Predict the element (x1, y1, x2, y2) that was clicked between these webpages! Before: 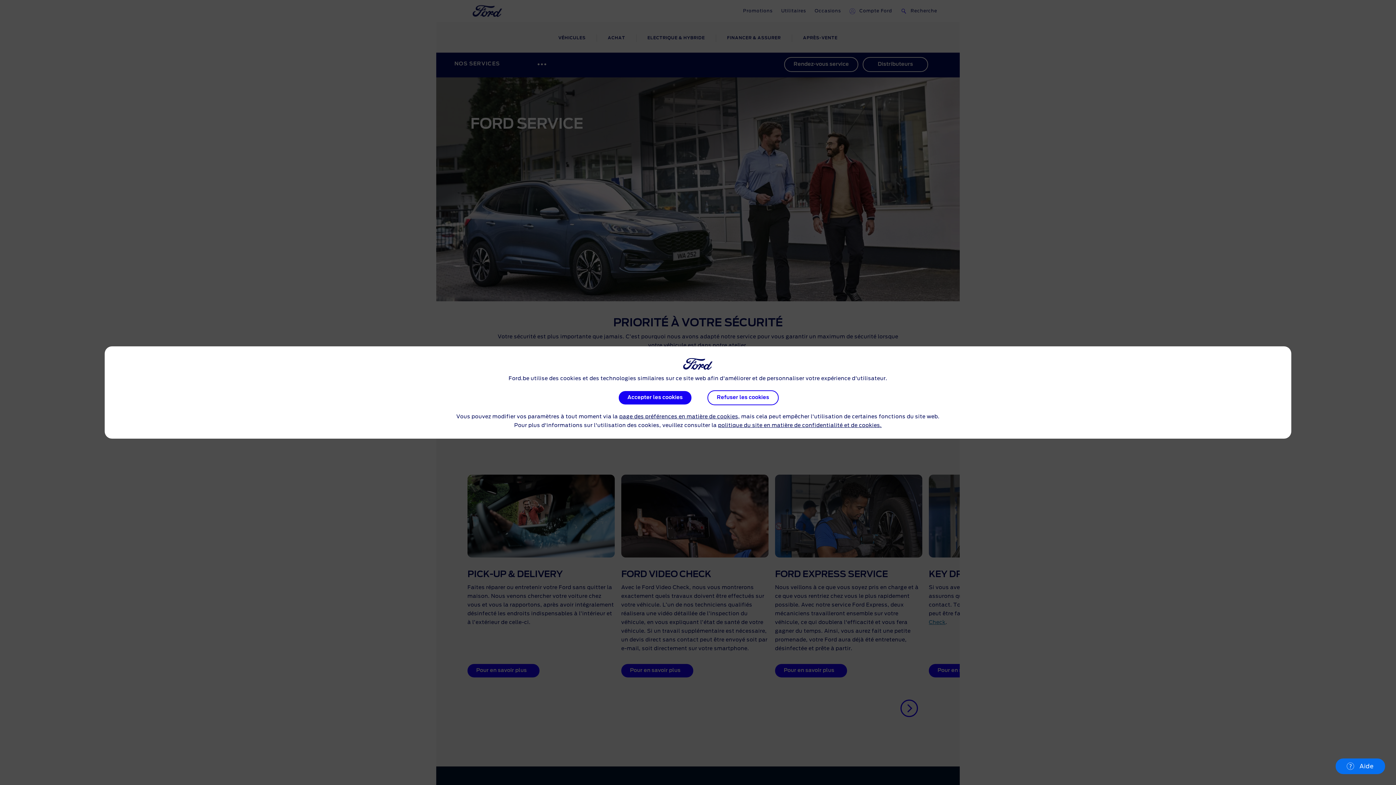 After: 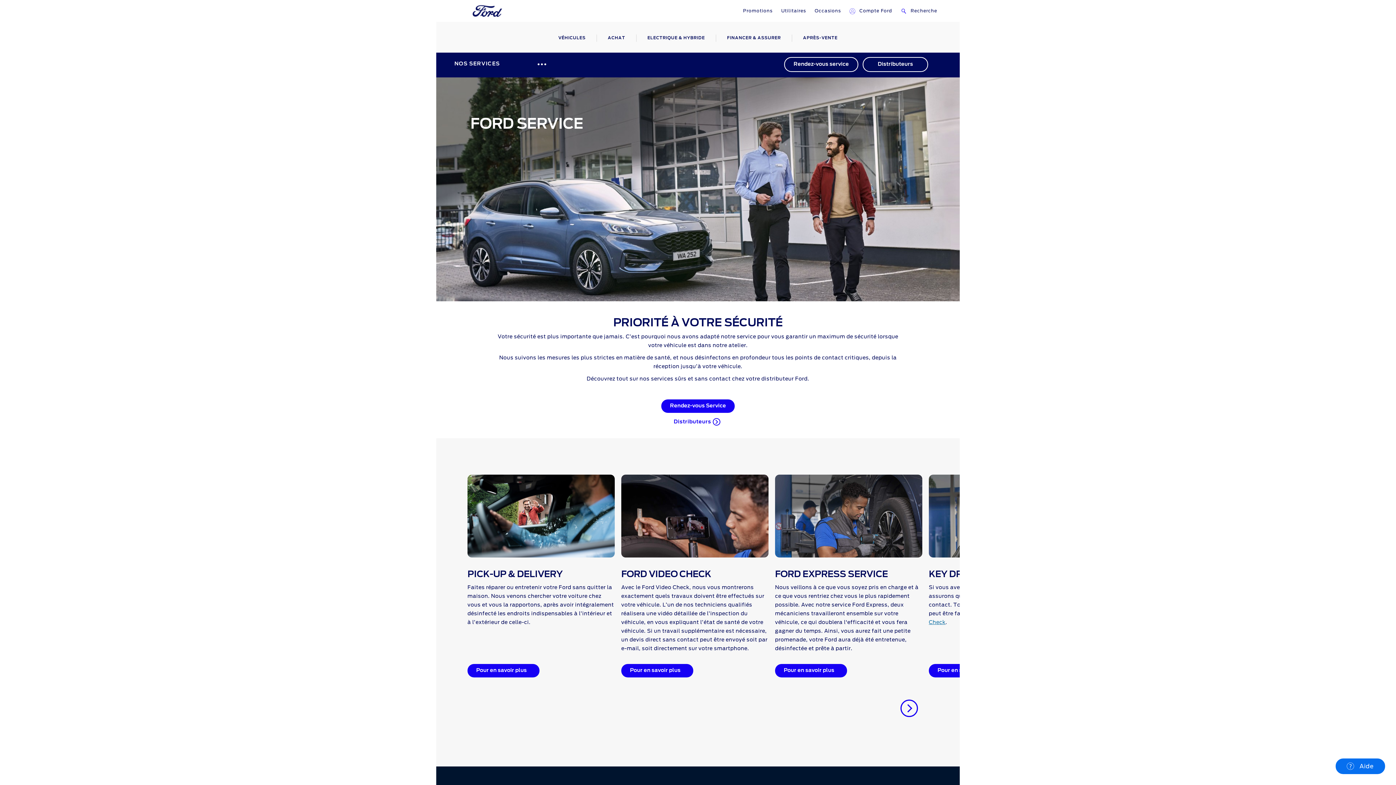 Action: label: Accepter les cookies bbox: (618, 391, 691, 404)